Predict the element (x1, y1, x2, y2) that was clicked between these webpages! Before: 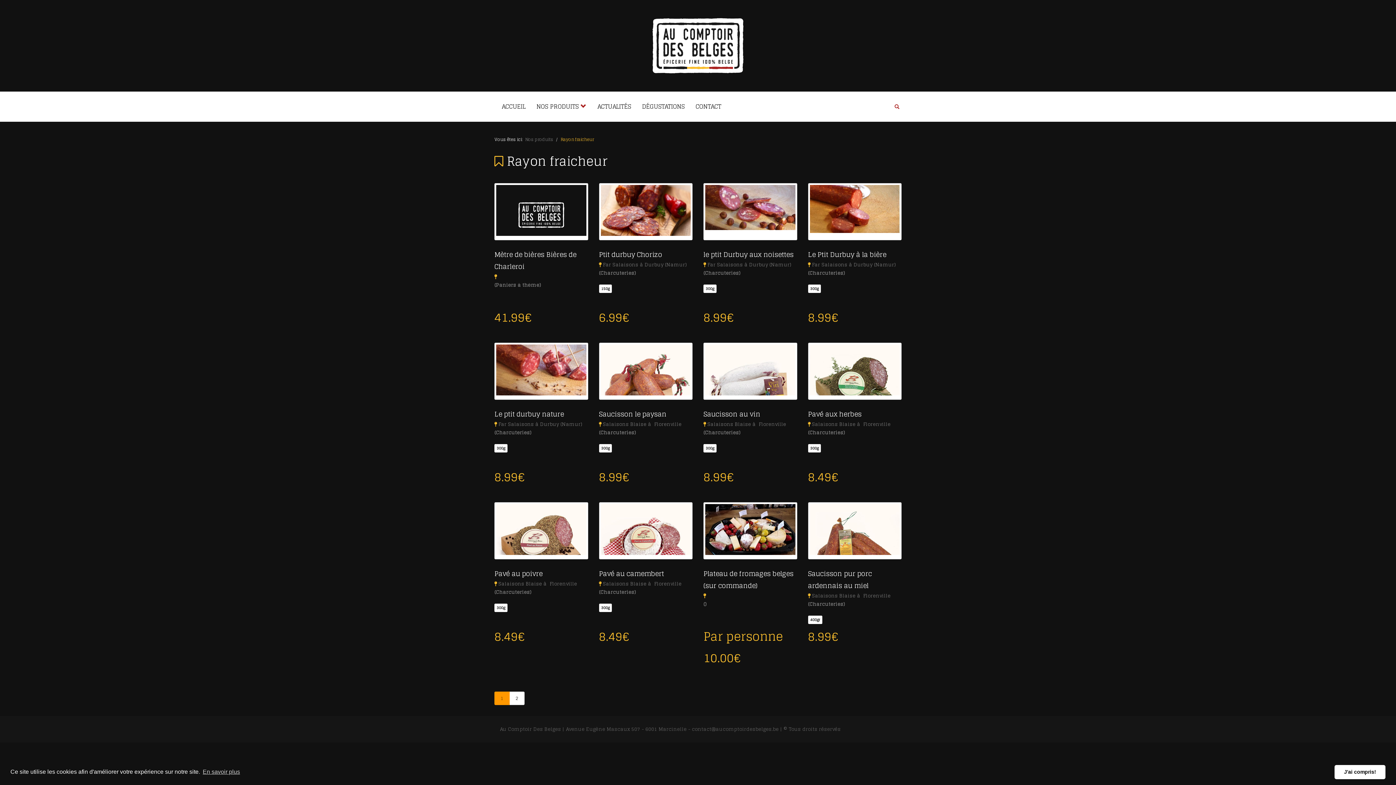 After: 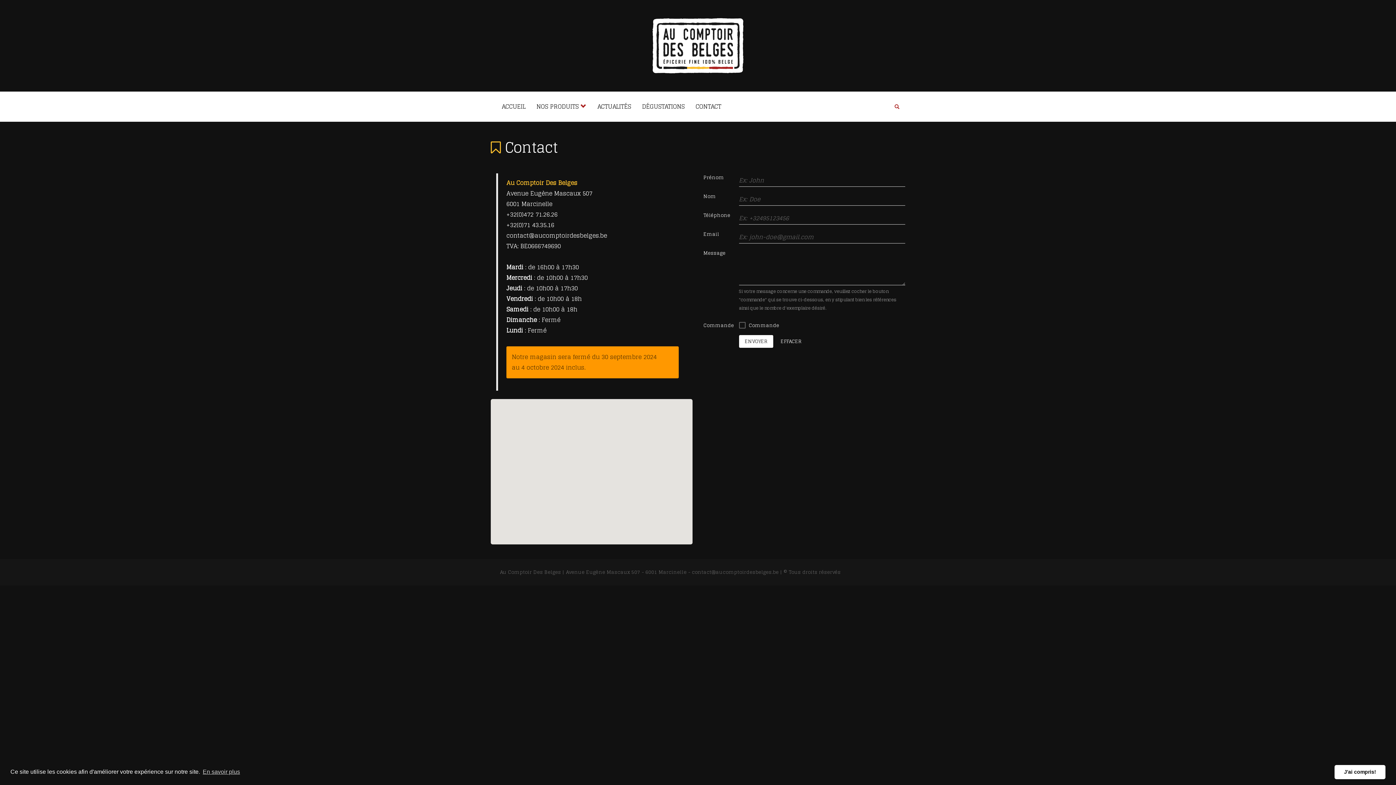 Action: bbox: (690, 91, 726, 121) label: CONTACT